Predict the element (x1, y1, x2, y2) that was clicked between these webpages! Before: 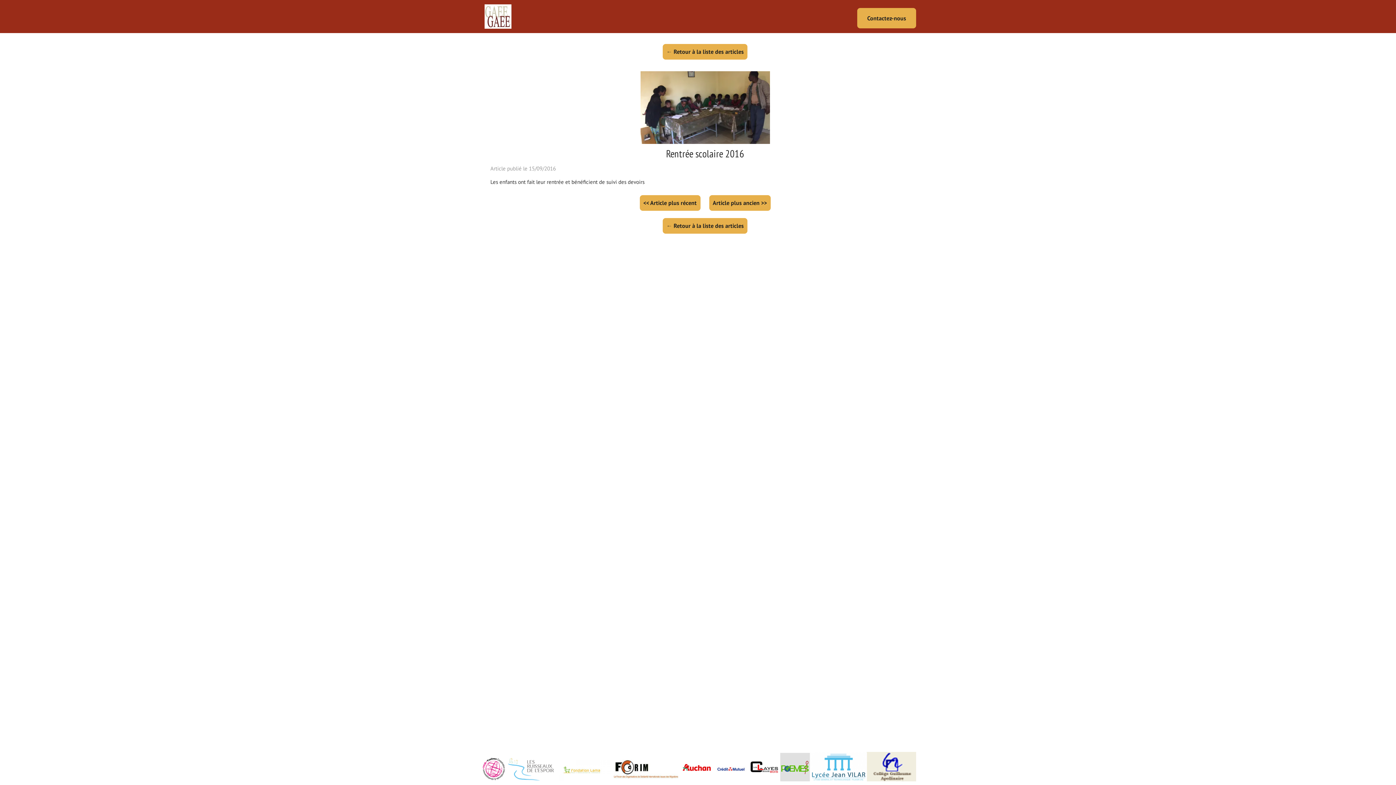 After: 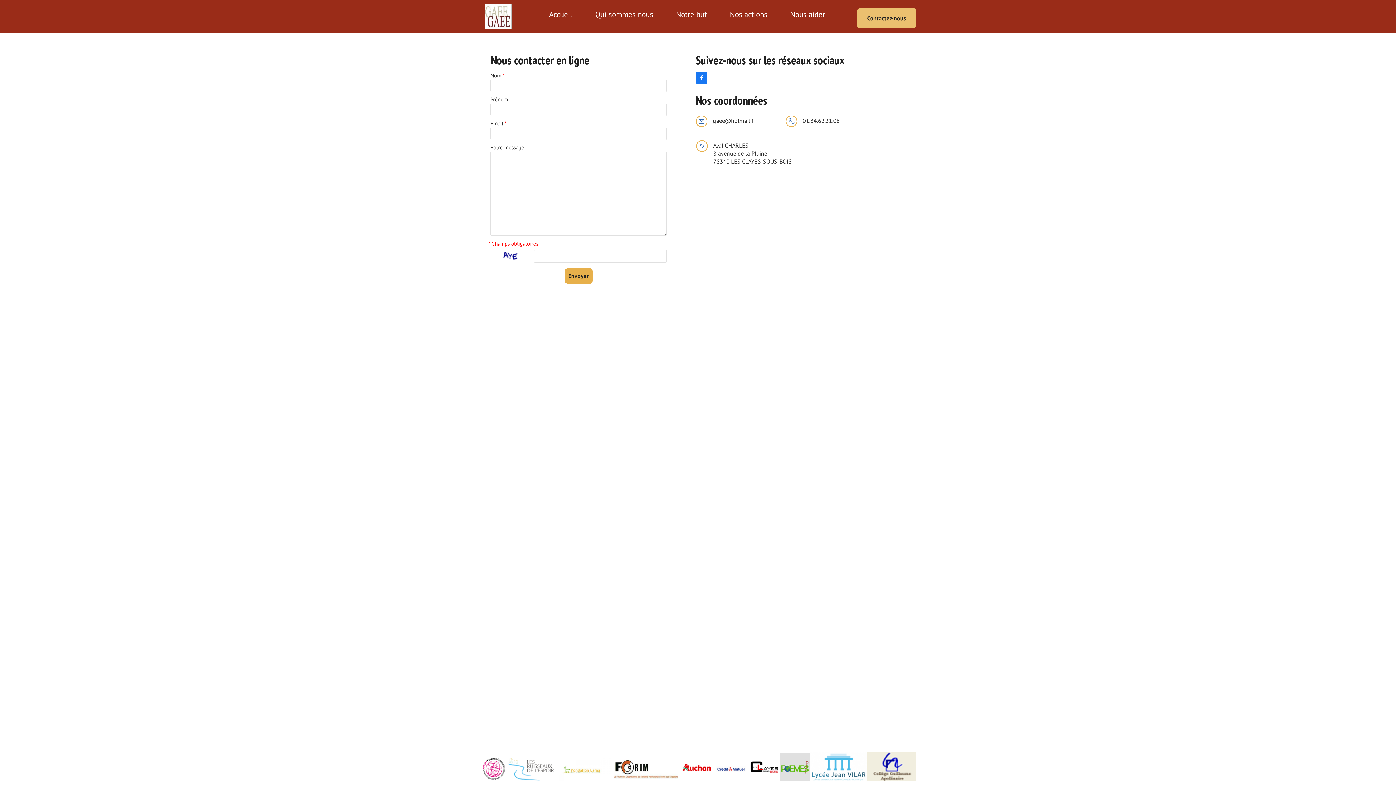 Action: bbox: (857, 8, 916, 28) label: Contactez-nous